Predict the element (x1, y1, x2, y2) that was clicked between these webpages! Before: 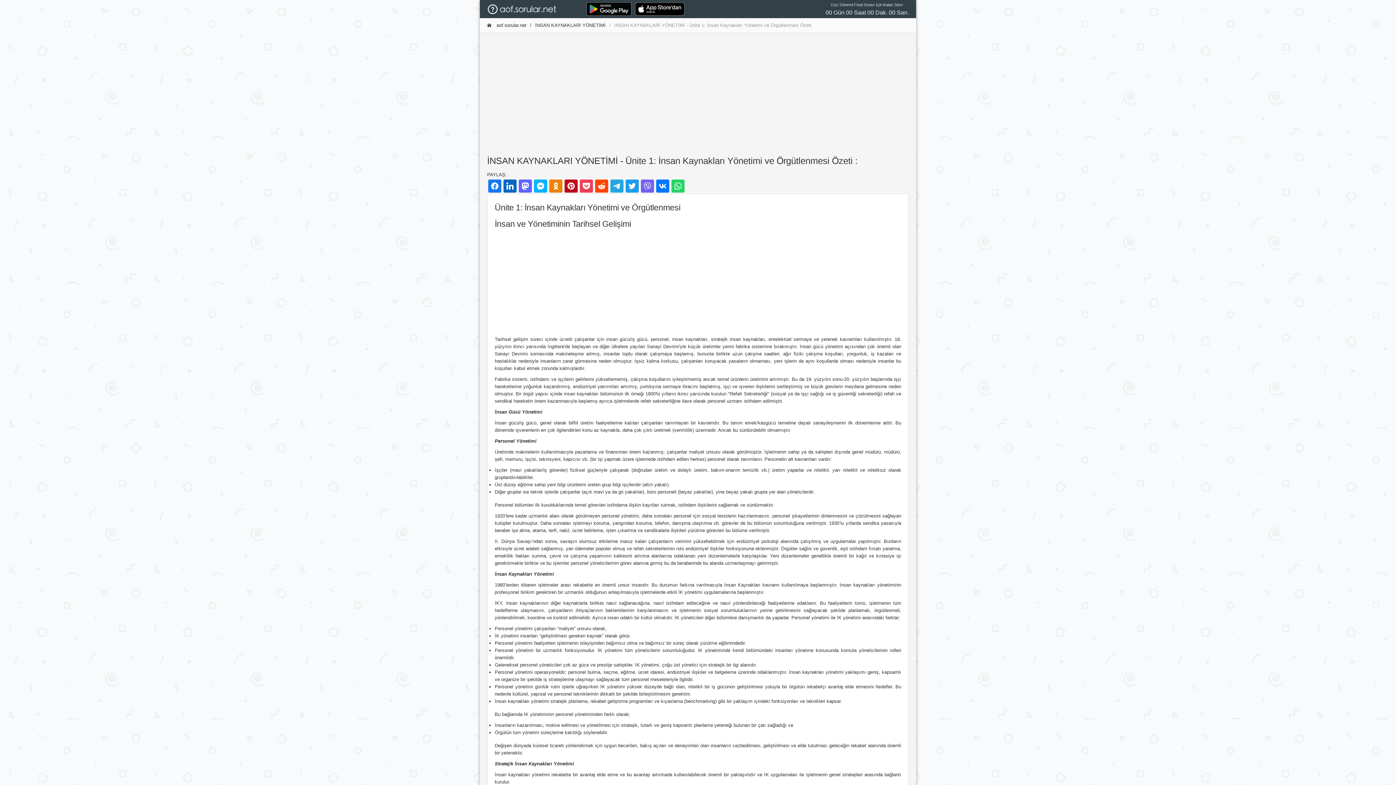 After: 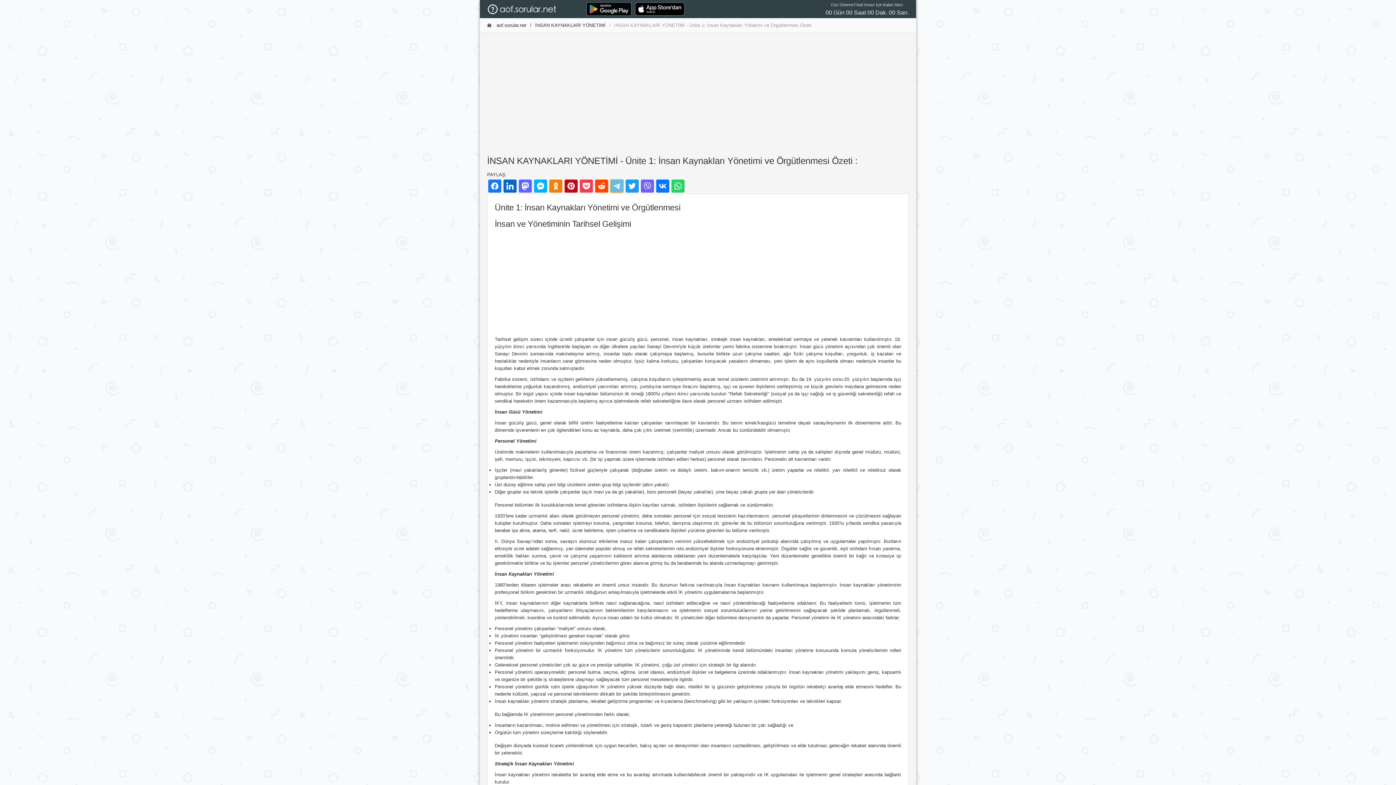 Action: bbox: (610, 179, 623, 192)